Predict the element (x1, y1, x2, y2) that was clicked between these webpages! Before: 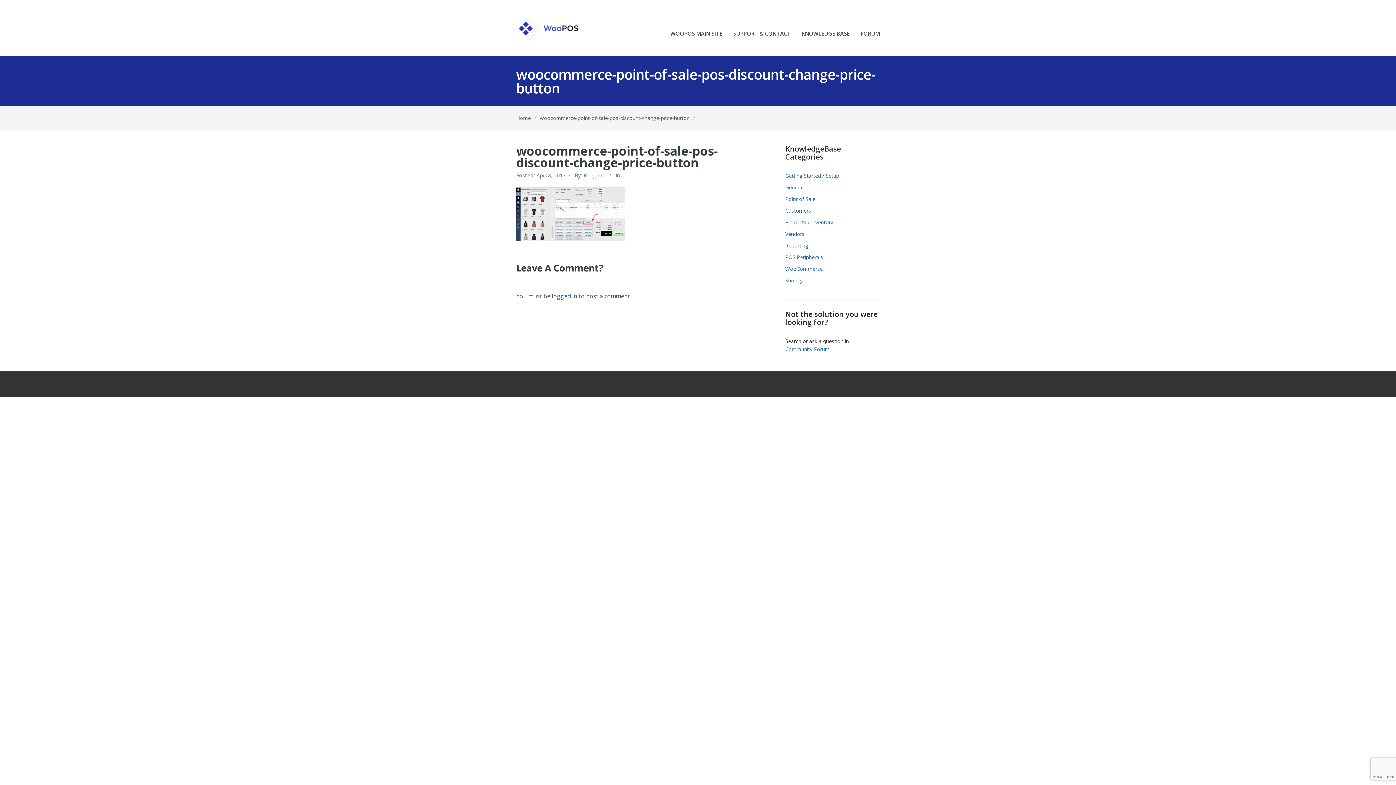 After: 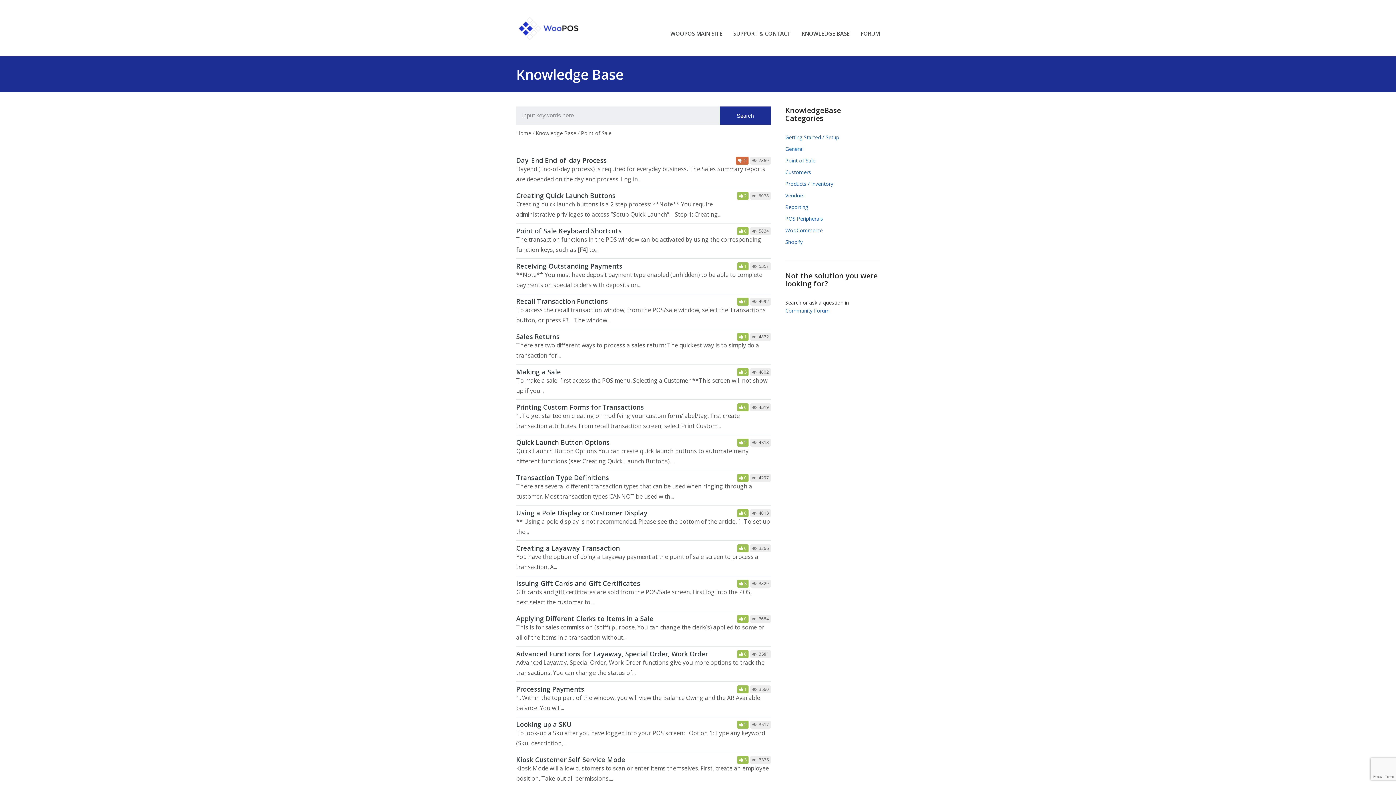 Action: label: Point of Sale bbox: (785, 195, 815, 202)